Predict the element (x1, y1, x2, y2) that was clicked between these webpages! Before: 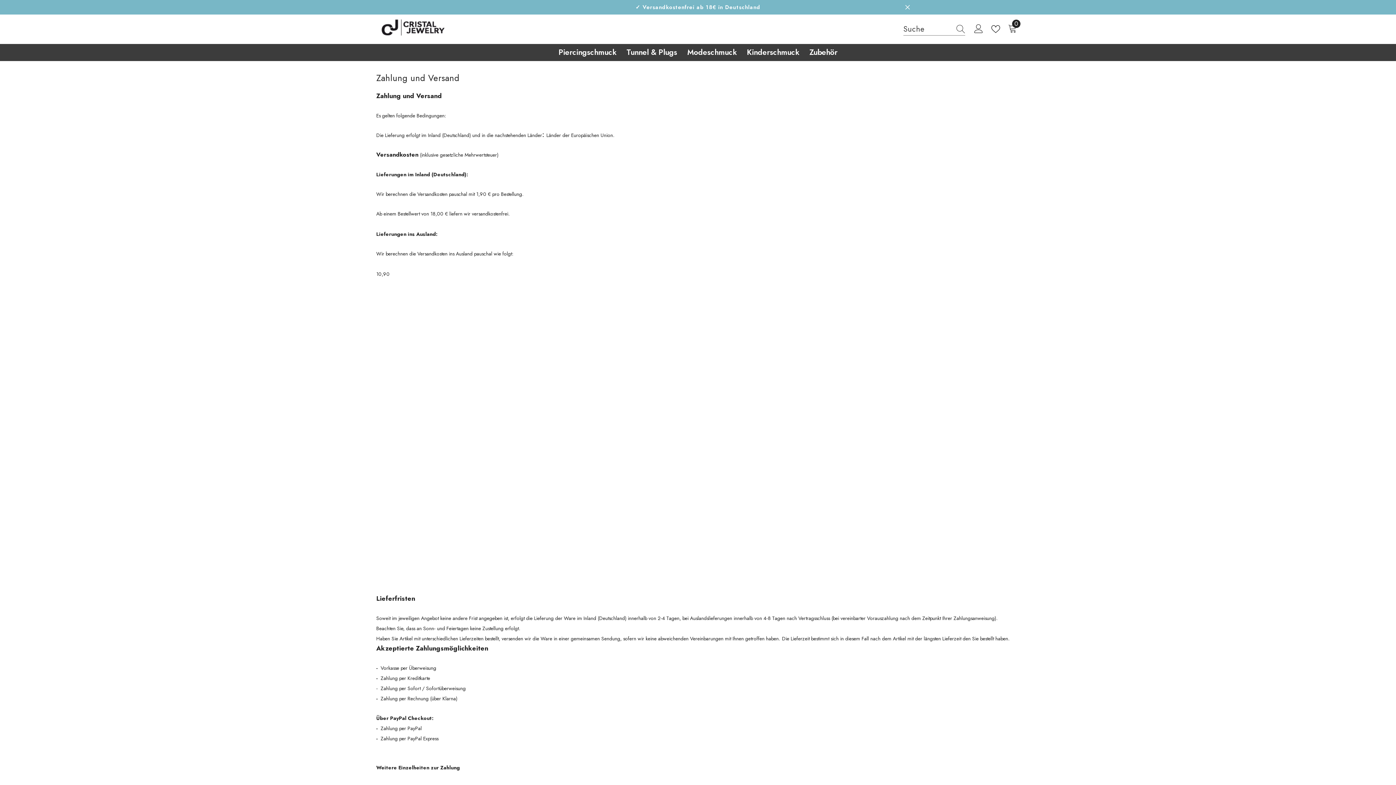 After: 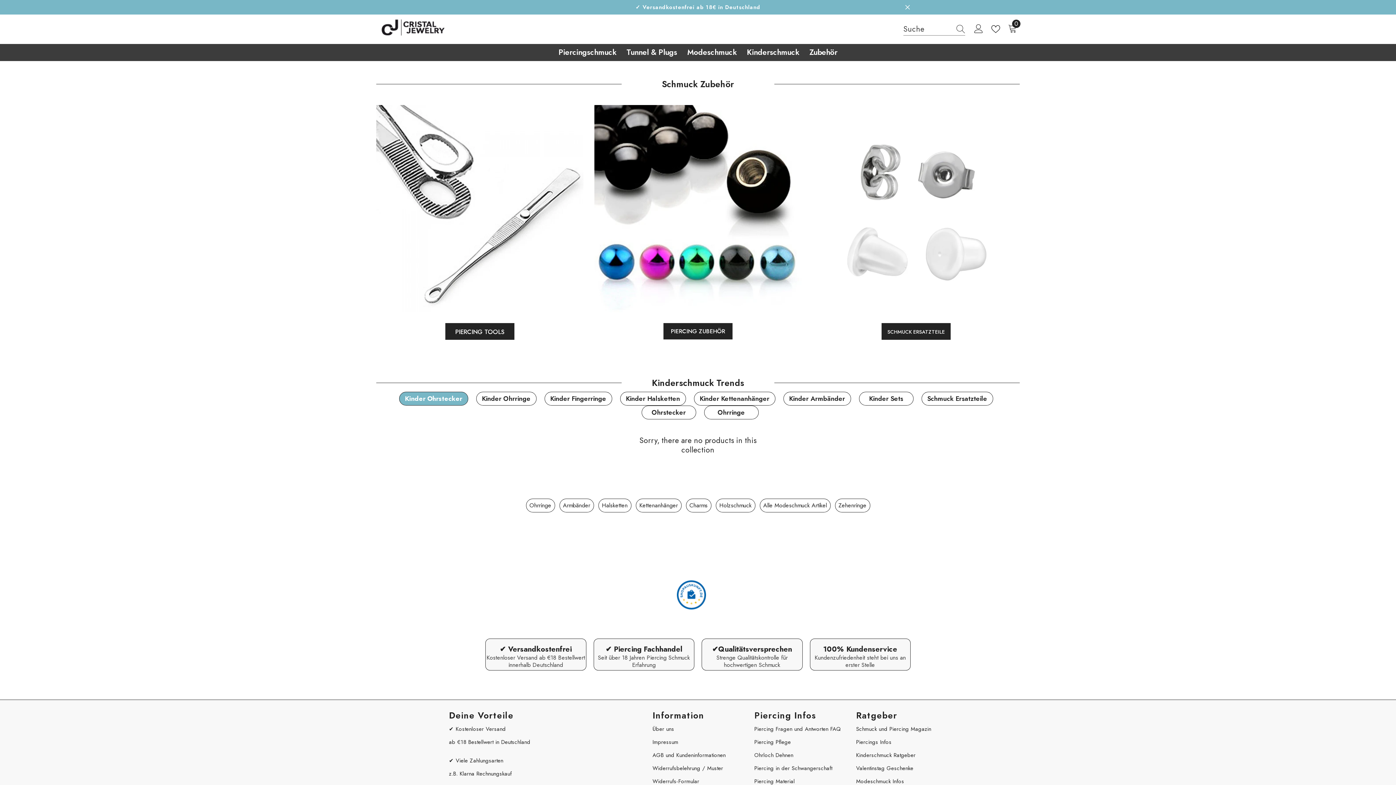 Action: bbox: (804, 47, 842, 61) label: Zubehör